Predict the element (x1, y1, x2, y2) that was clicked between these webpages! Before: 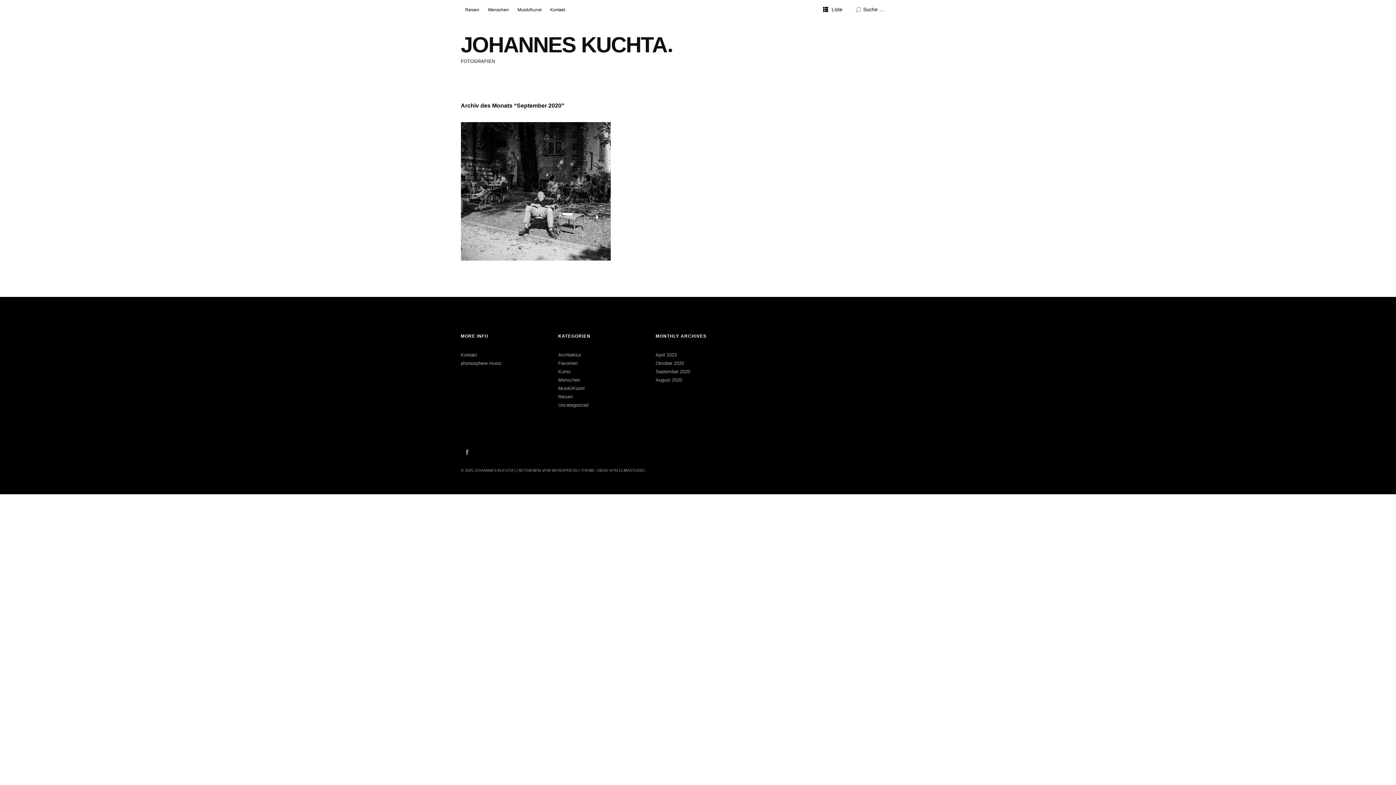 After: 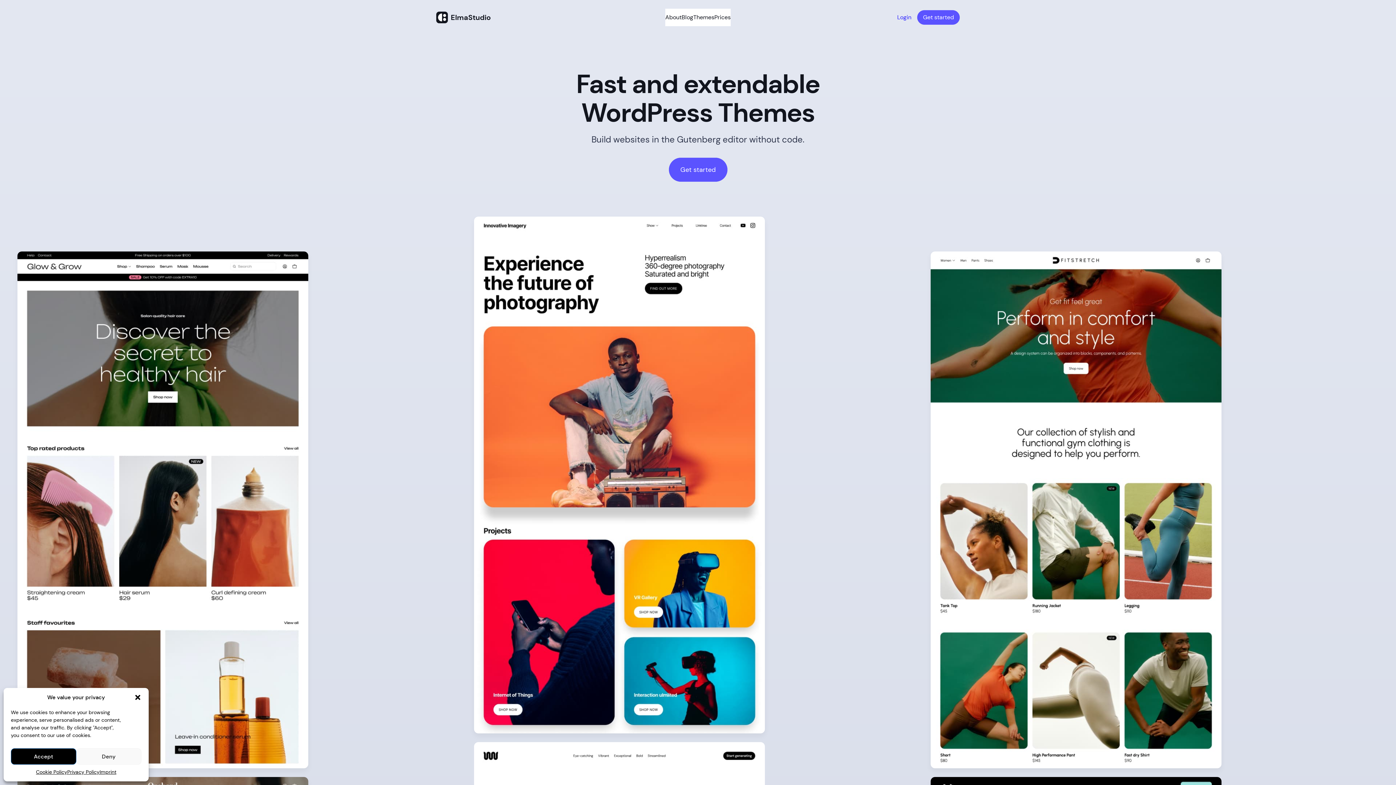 Action: bbox: (619, 468, 644, 472) label: ELMASTUDIO